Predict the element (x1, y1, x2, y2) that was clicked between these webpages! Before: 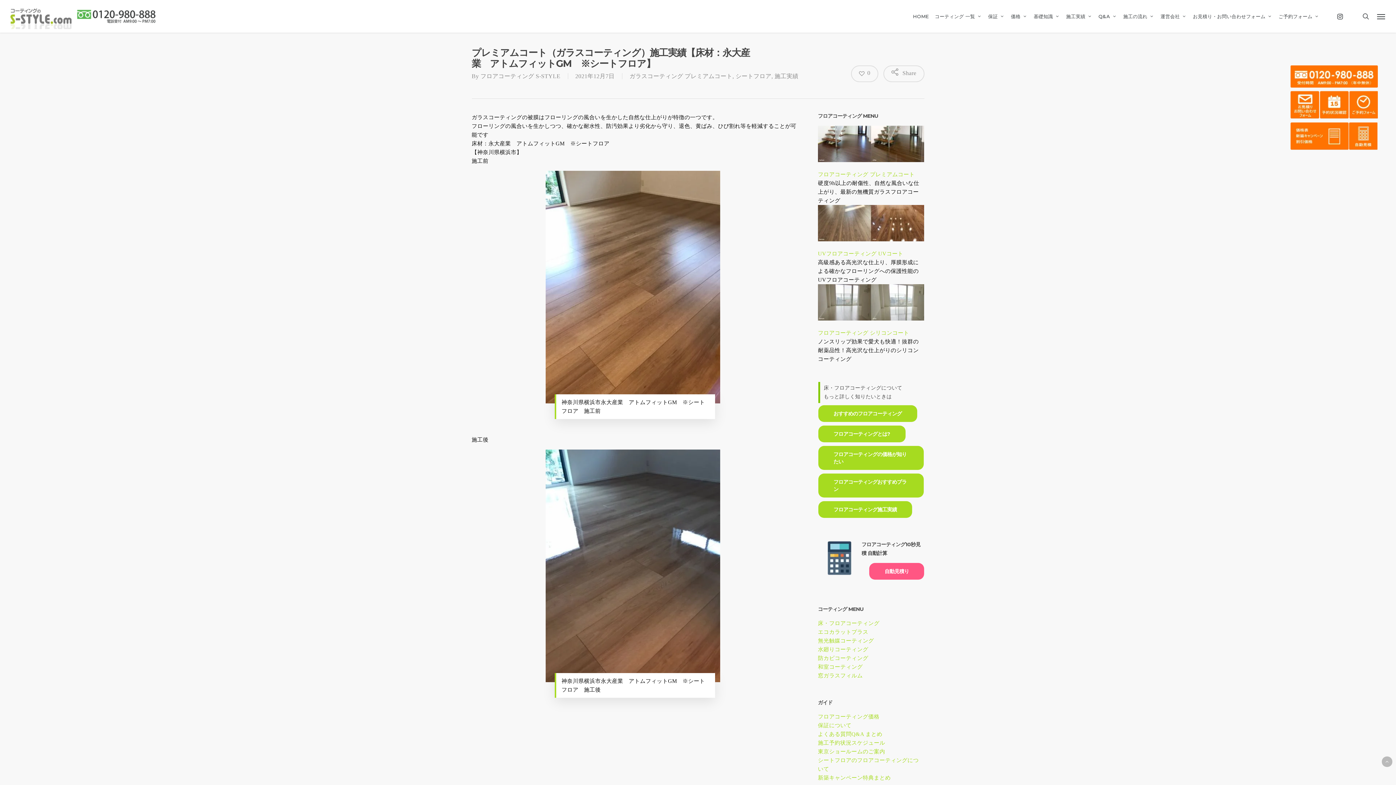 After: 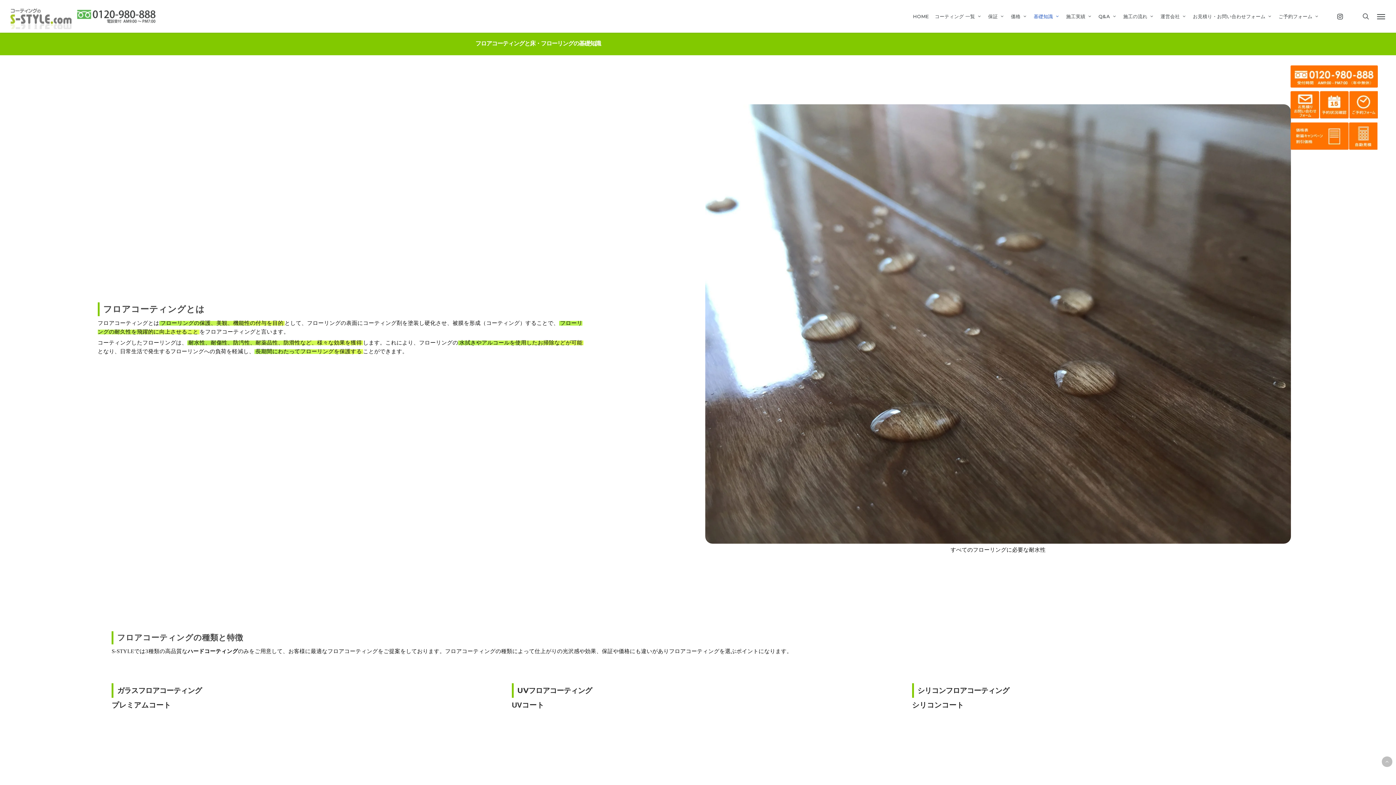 Action: label: 基礎知識 bbox: (1031, 13, 1063, 19)